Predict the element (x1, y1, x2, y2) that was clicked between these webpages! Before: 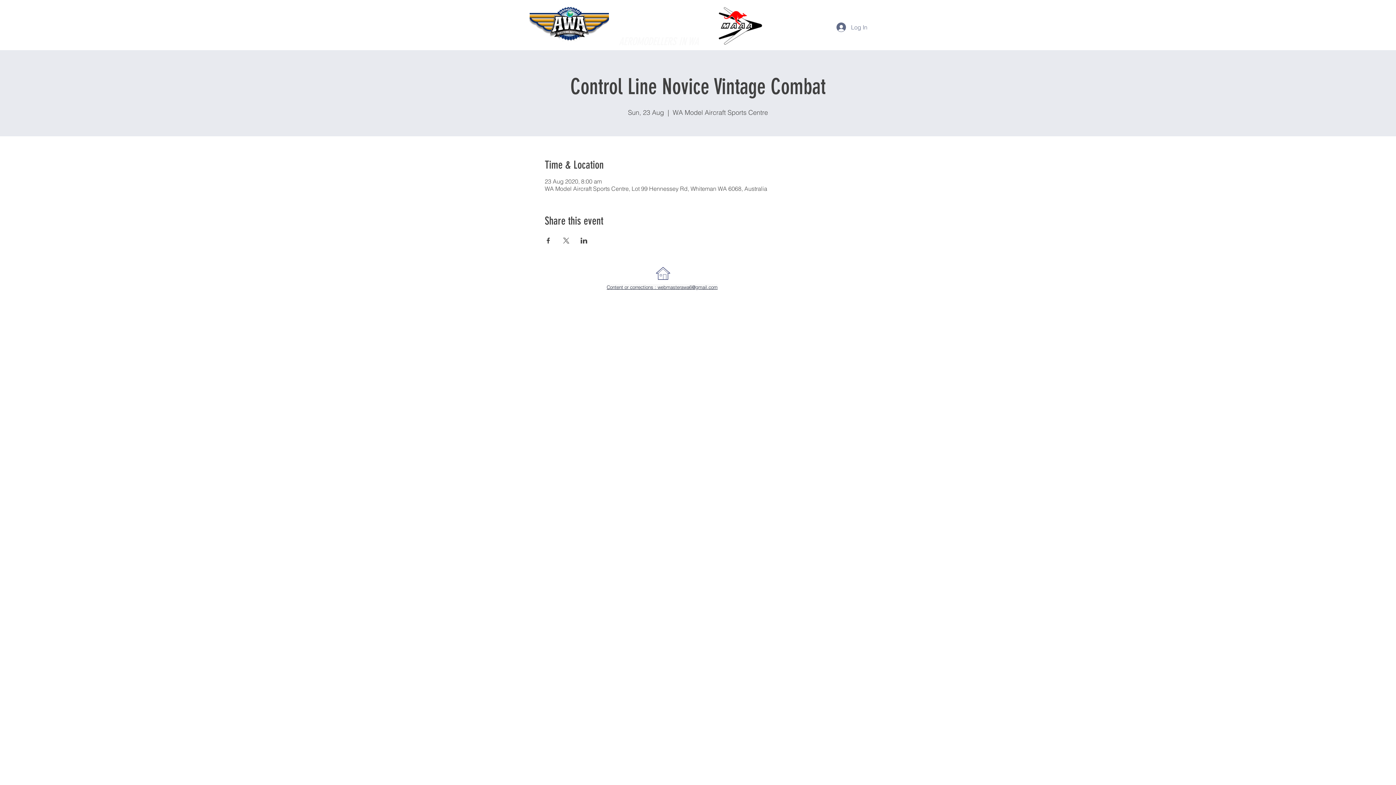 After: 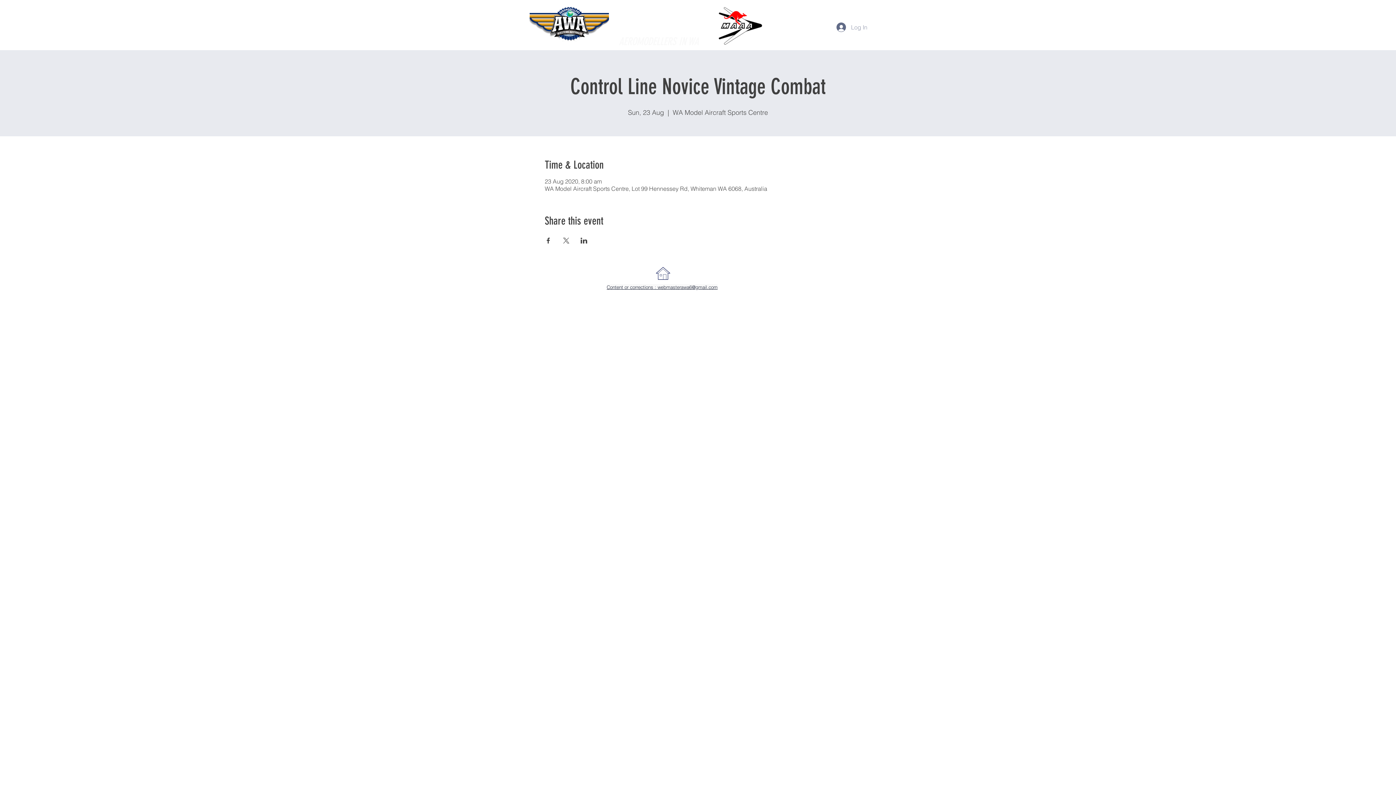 Action: bbox: (831, 20, 872, 34) label: Log In